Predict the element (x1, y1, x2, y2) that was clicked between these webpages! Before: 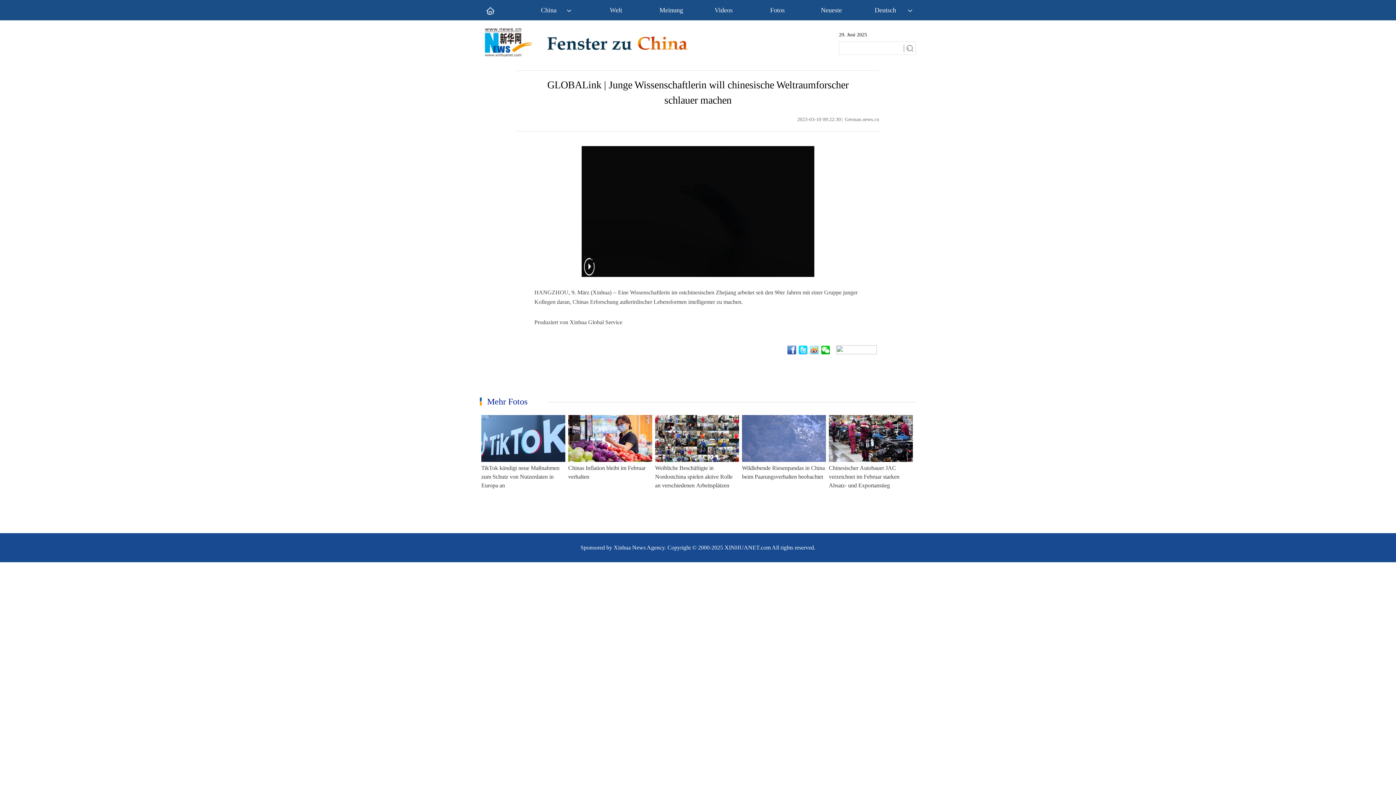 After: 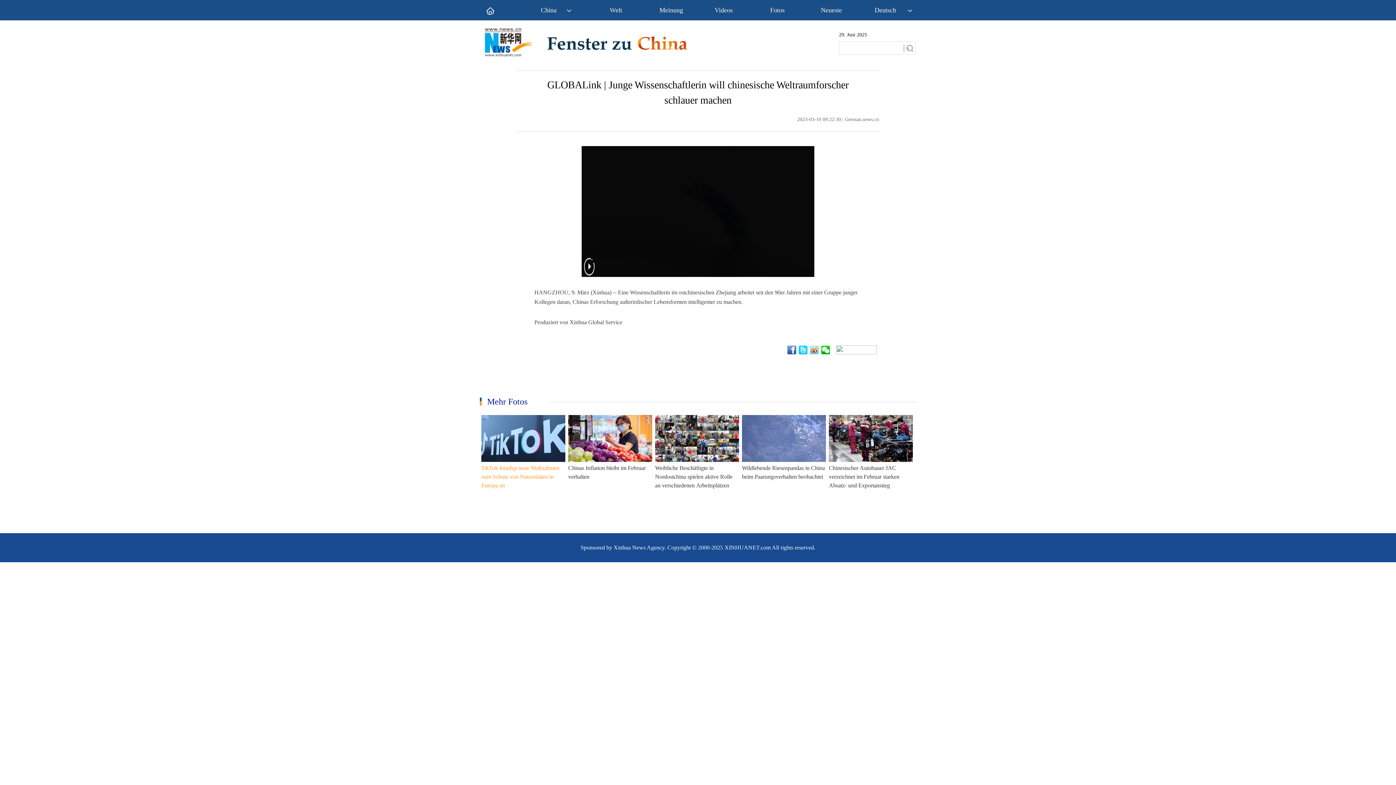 Action: label: TikTok kündigt neue Maßnahmen zum Schutz von Nutzerdaten in Europa an bbox: (481, 465, 559, 488)